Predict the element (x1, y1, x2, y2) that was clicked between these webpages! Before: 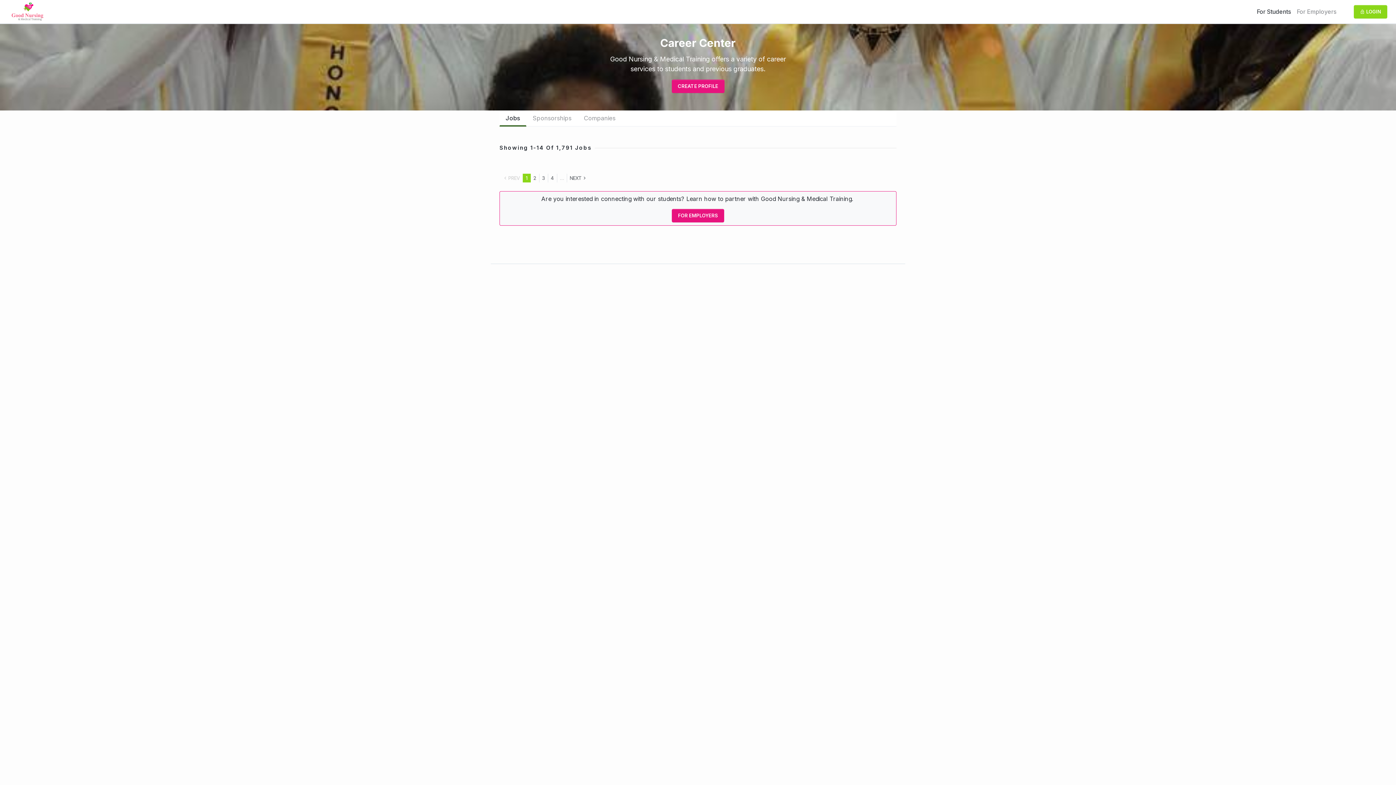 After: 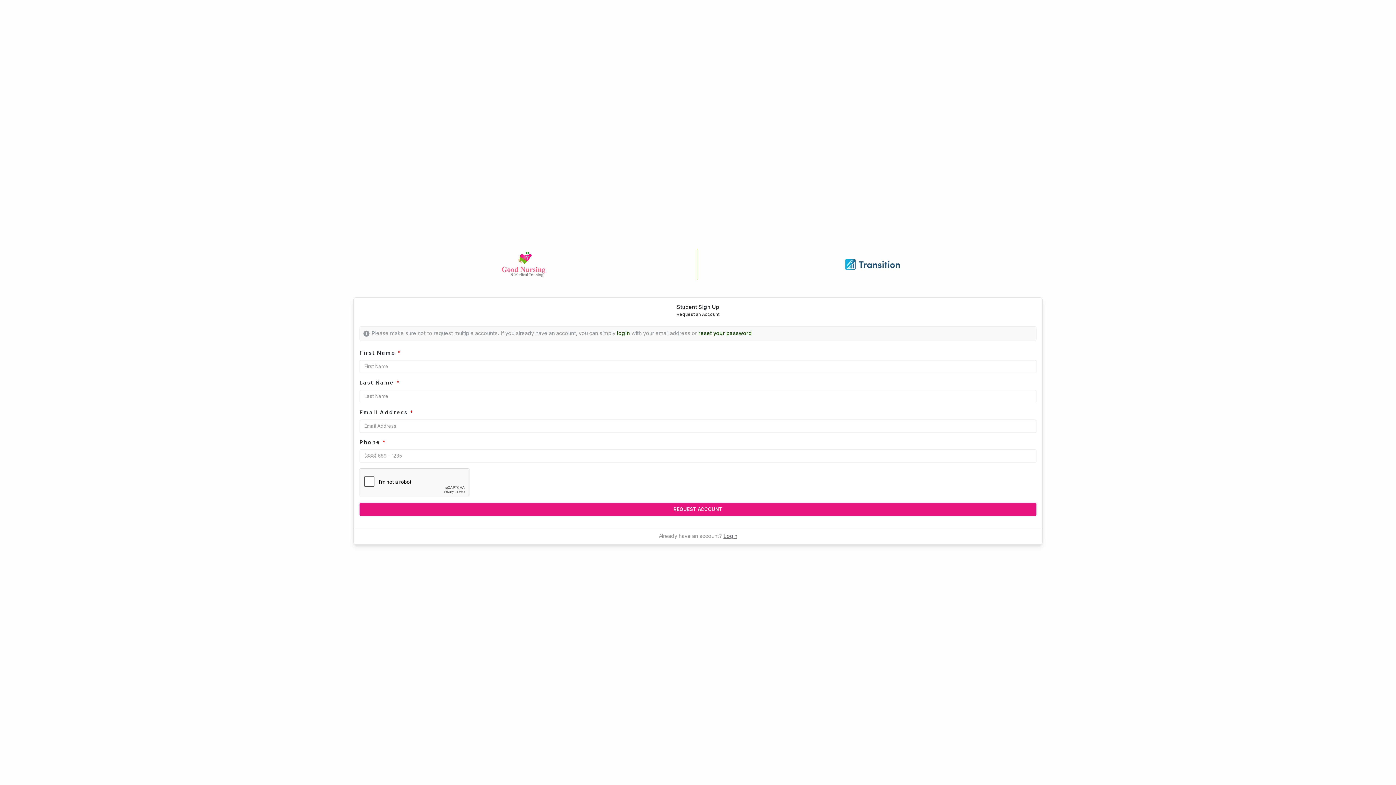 Action: label: CREATE PROFILE bbox: (671, 85, 724, 92)